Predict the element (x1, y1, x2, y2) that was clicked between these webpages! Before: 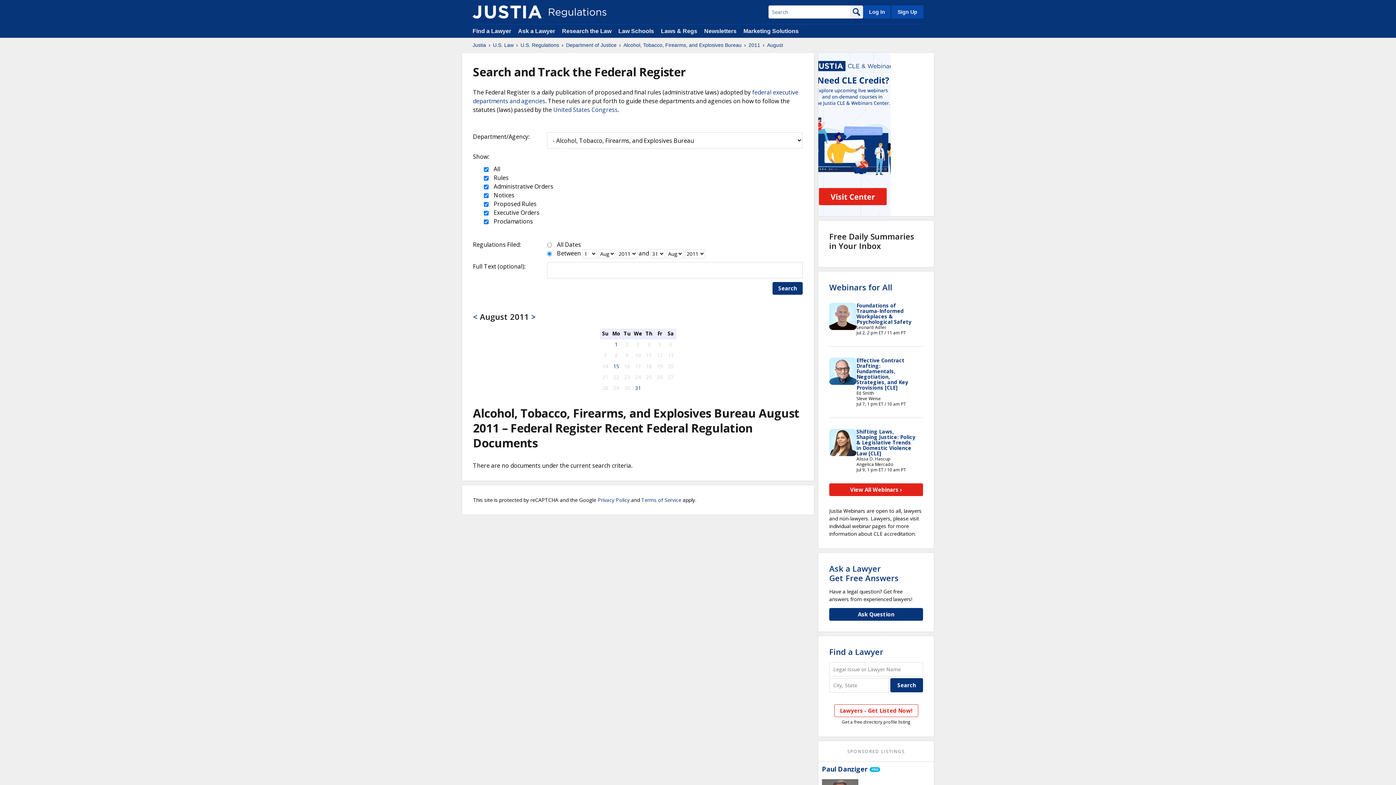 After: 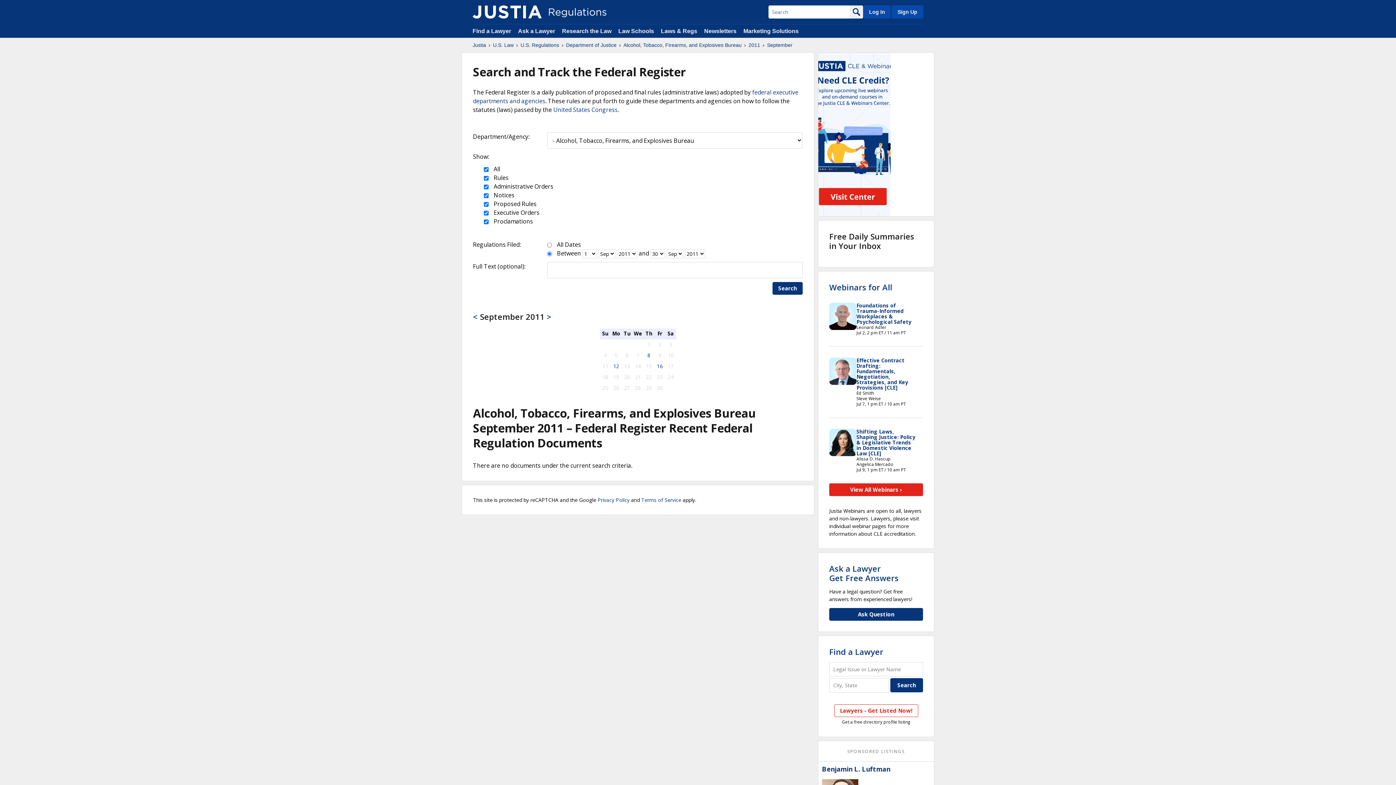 Action: bbox: (531, 311, 536, 322) label: >